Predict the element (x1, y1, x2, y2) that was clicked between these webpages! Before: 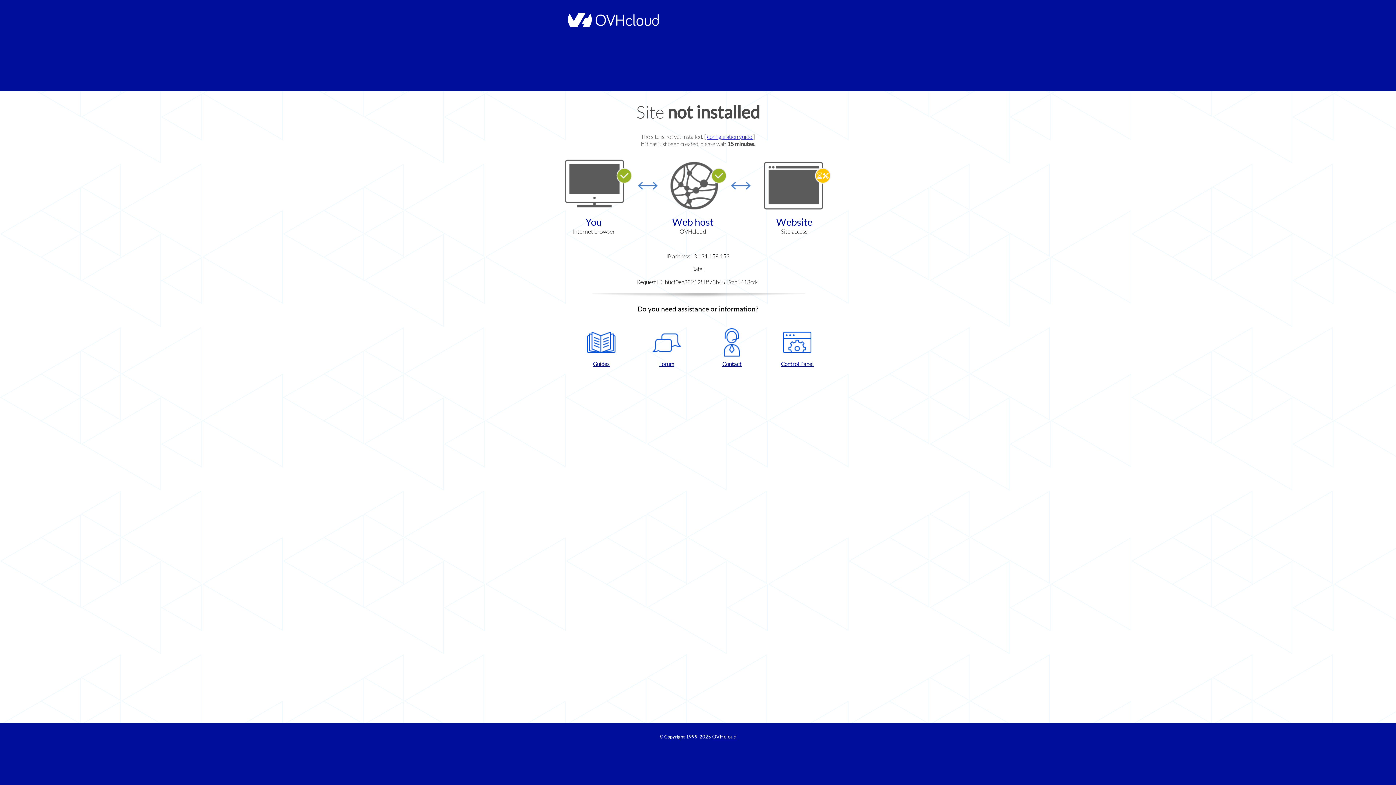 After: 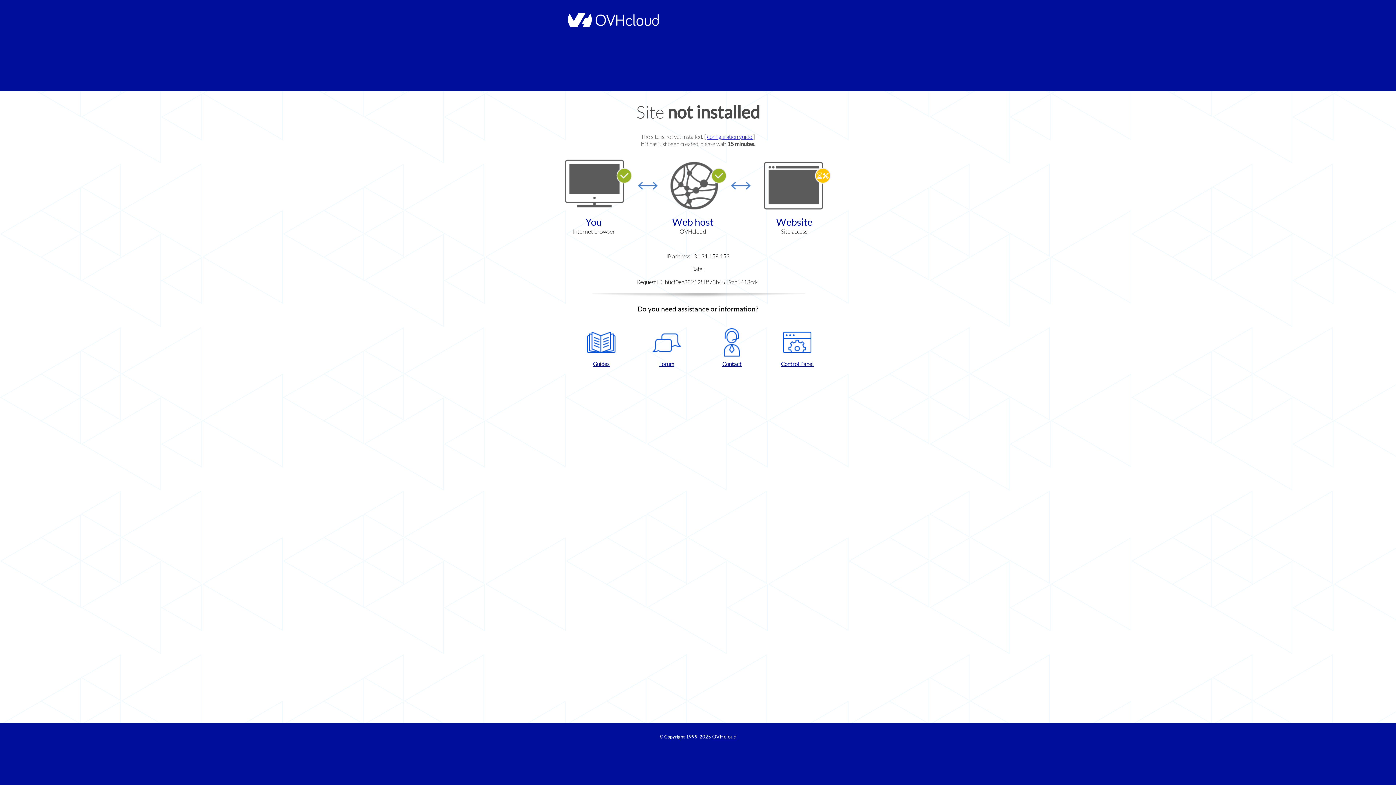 Action: label: Forum bbox: (637, 328, 696, 367)